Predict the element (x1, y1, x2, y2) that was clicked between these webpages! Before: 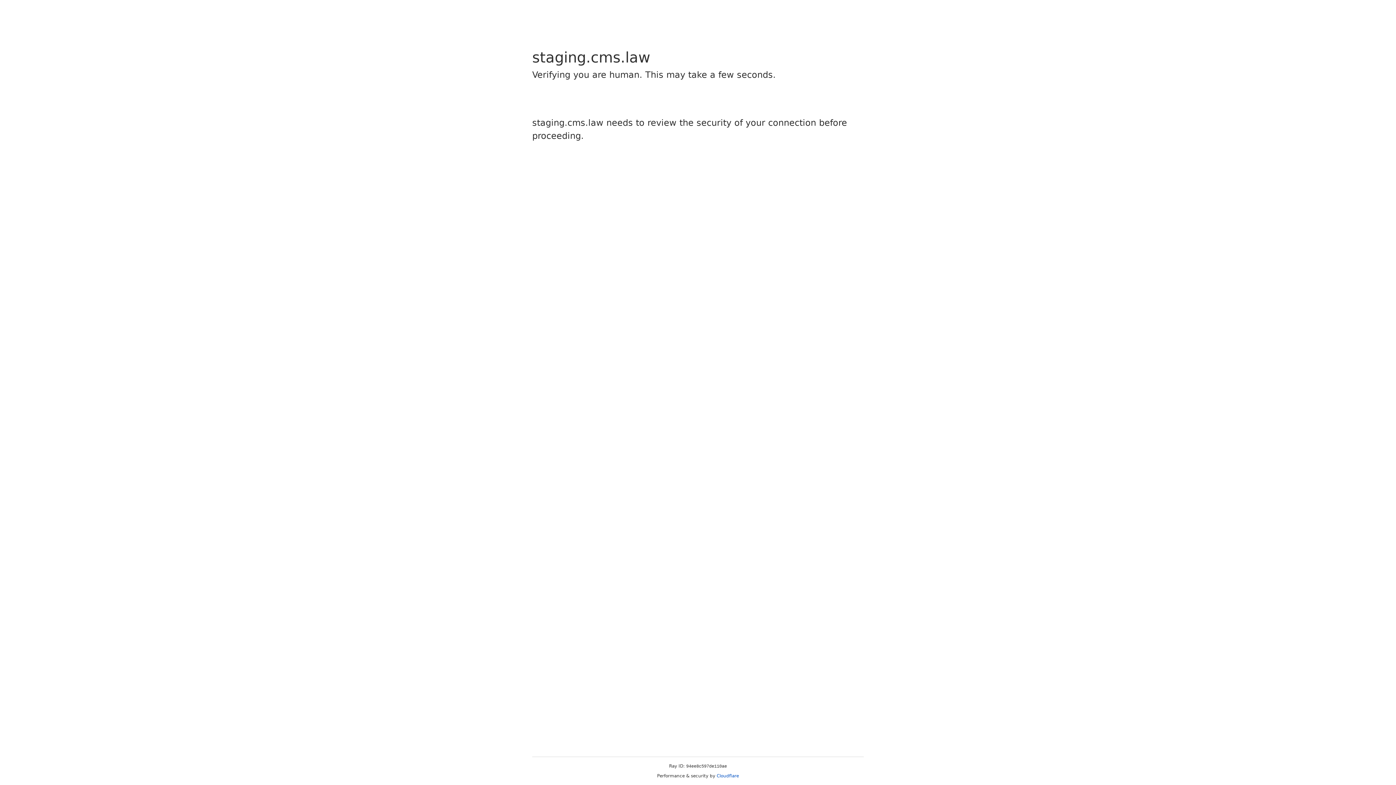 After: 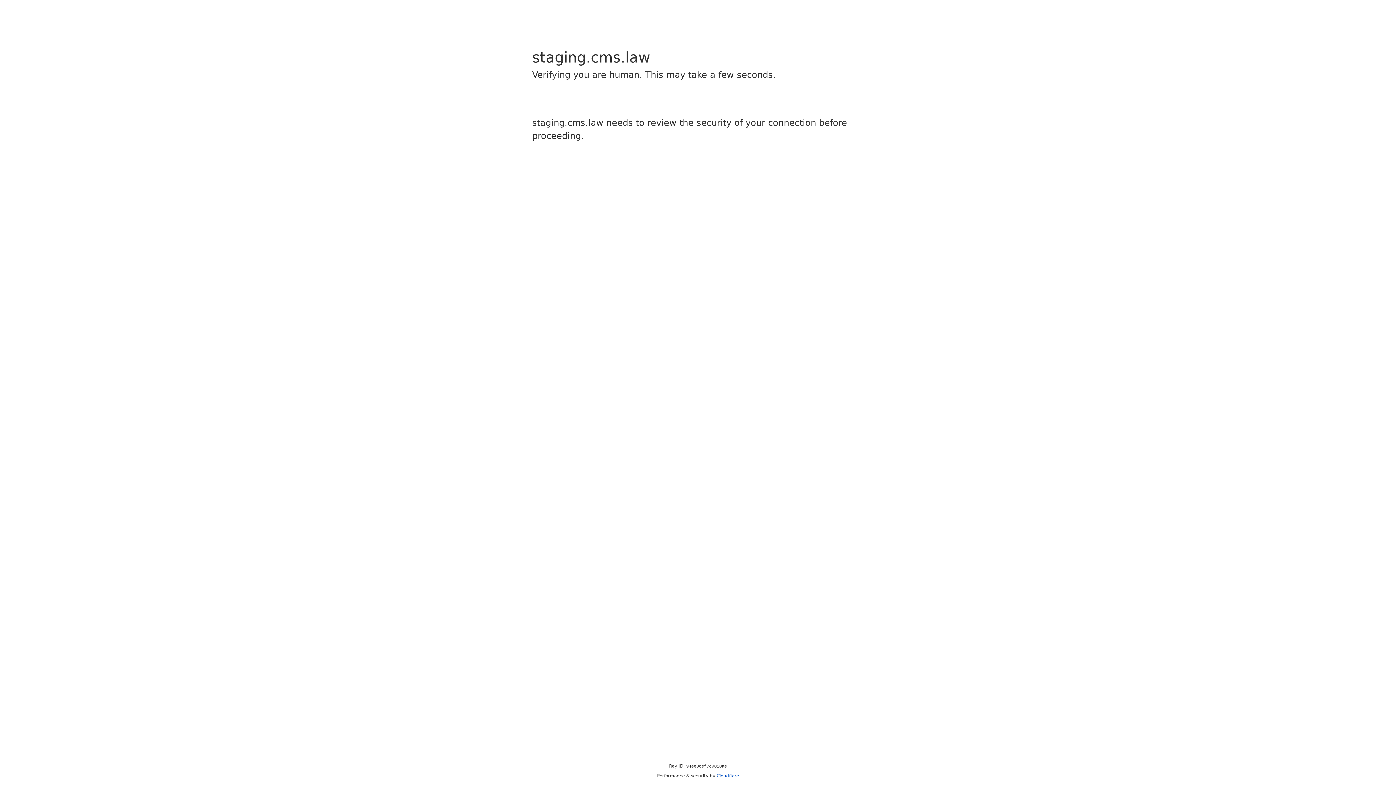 Action: label: Cloudflare bbox: (716, 773, 739, 778)